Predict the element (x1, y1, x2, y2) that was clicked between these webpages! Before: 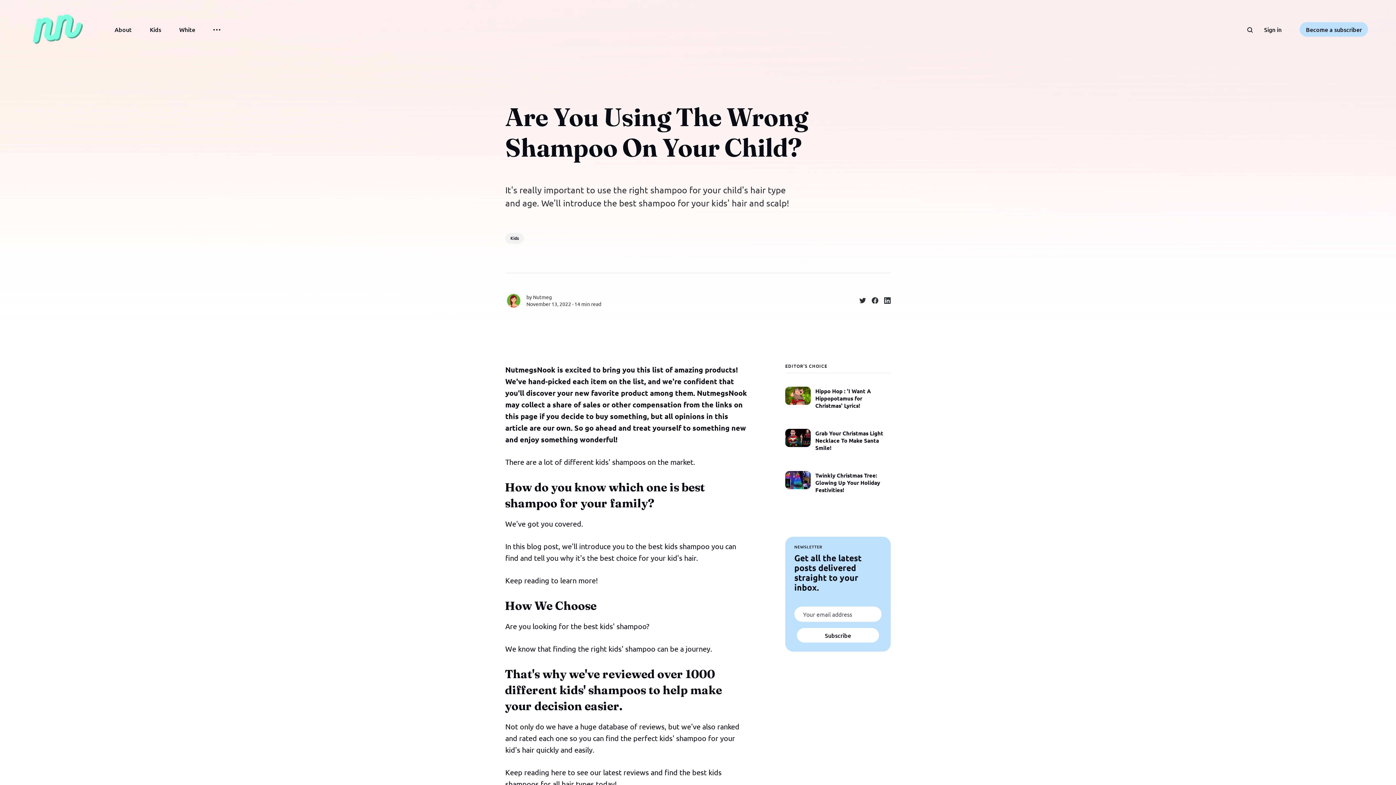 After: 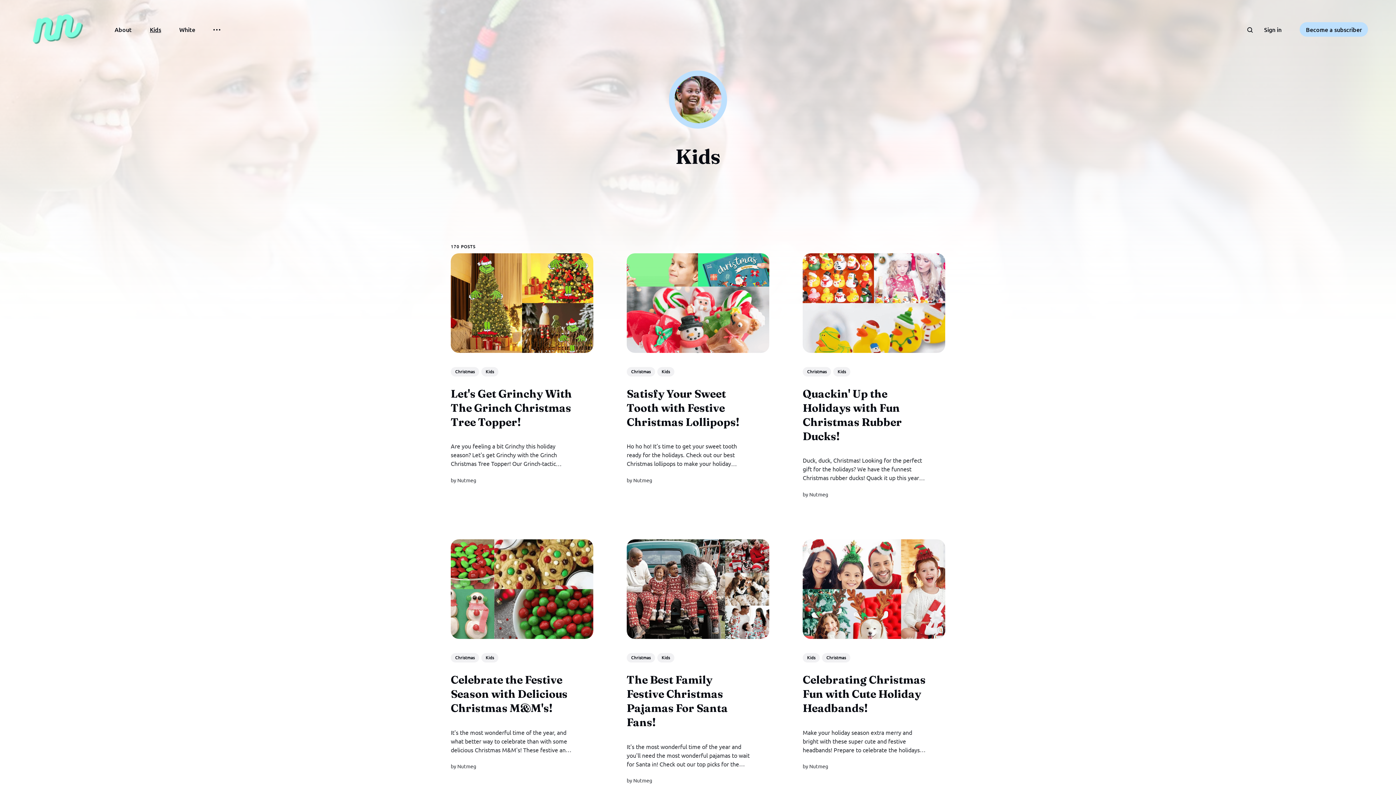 Action: label: Kids bbox: (149, 25, 161, 33)